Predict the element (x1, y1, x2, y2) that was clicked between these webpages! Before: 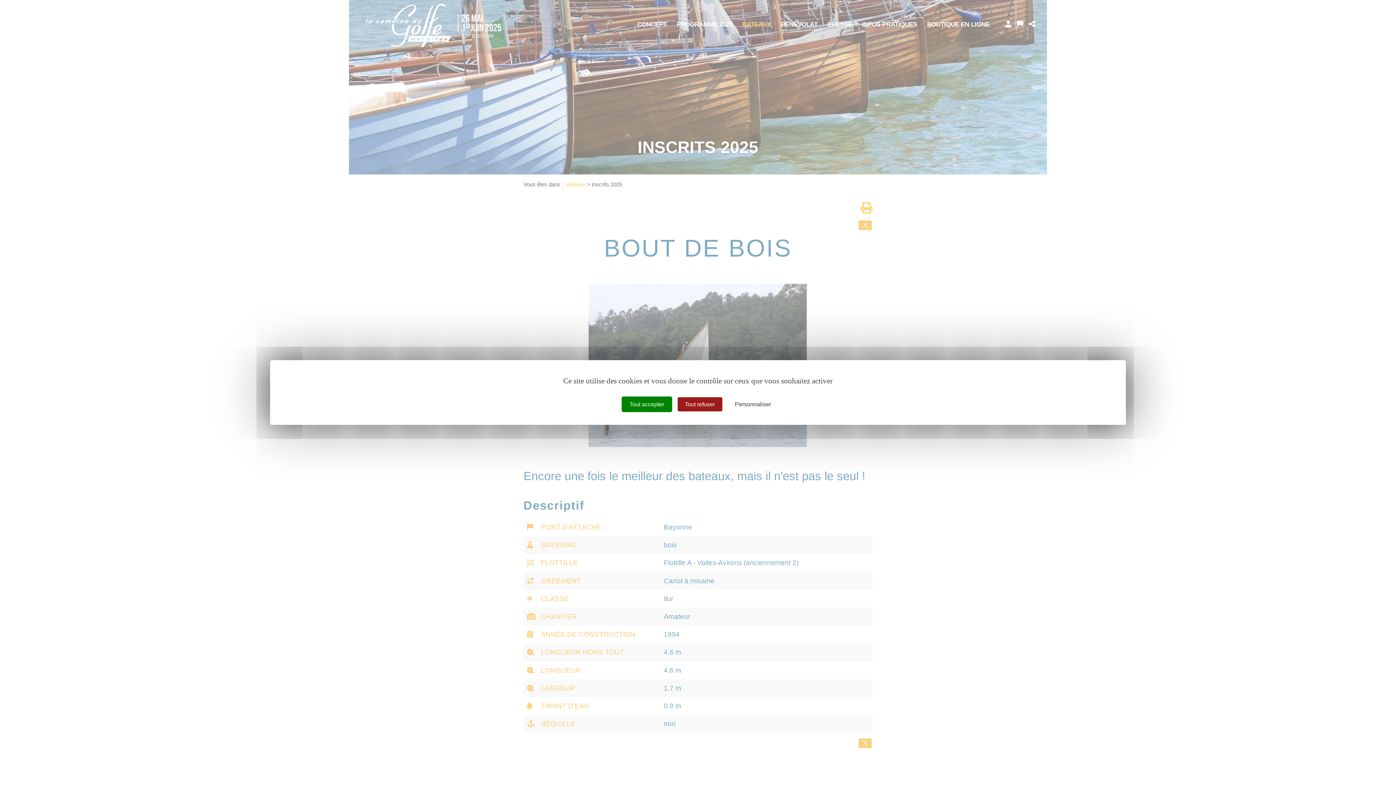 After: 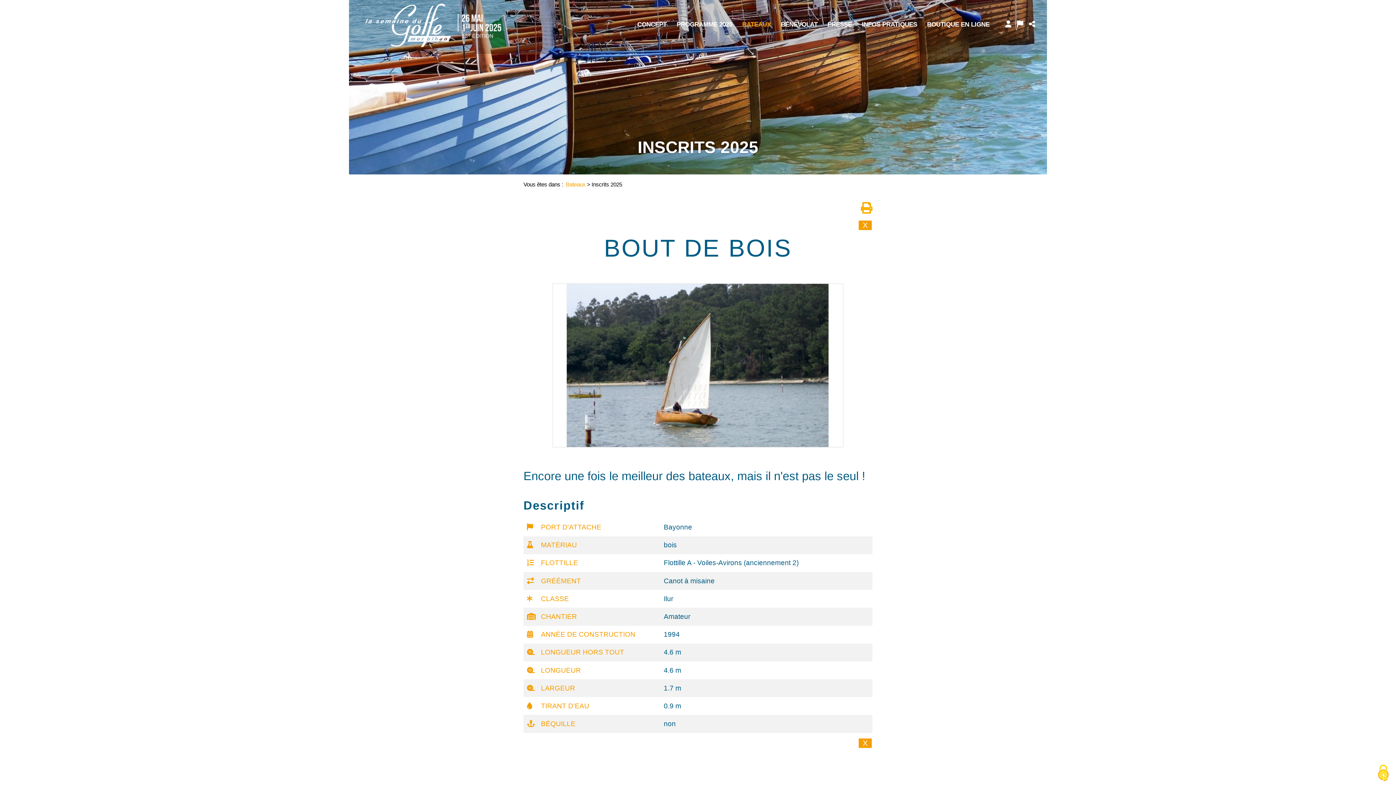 Action: label: Tout refuser bbox: (677, 397, 722, 411)